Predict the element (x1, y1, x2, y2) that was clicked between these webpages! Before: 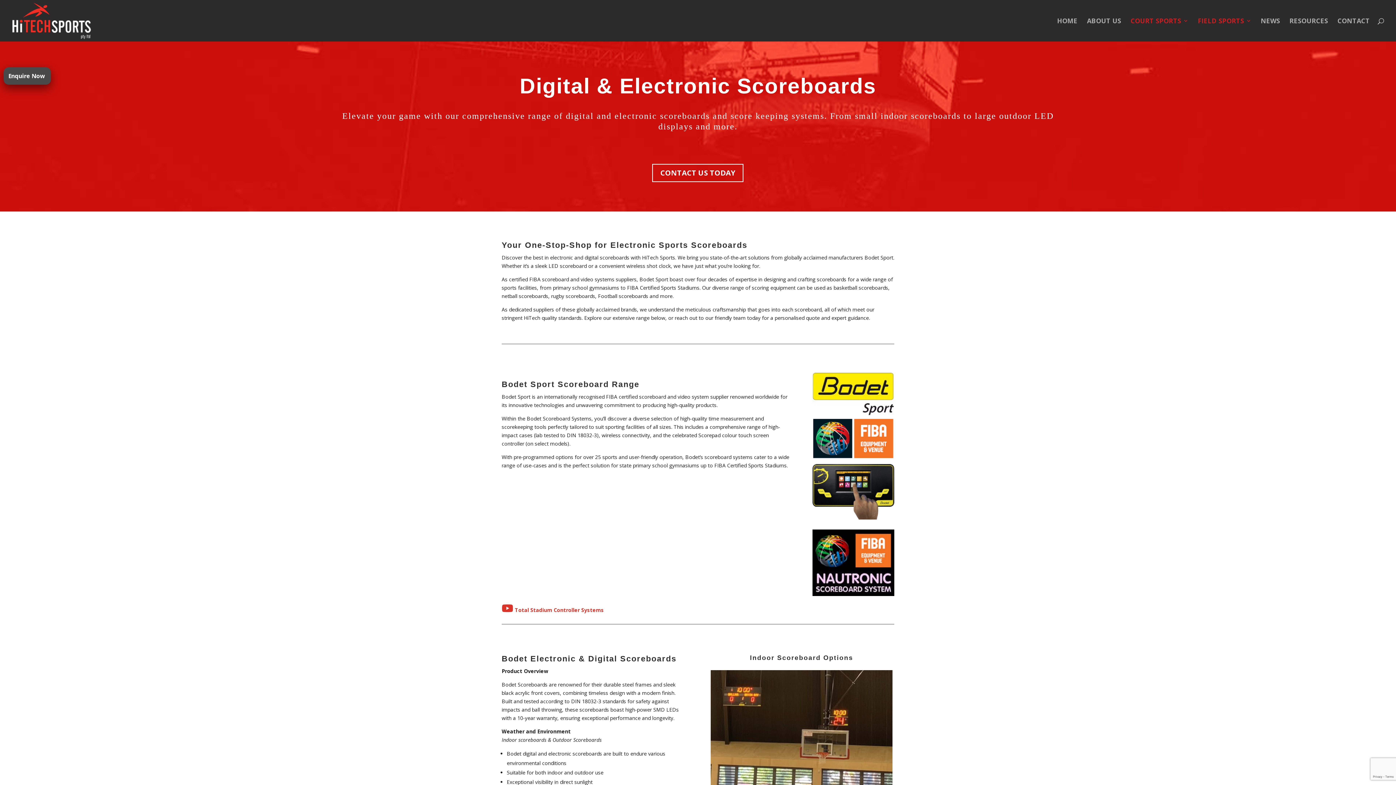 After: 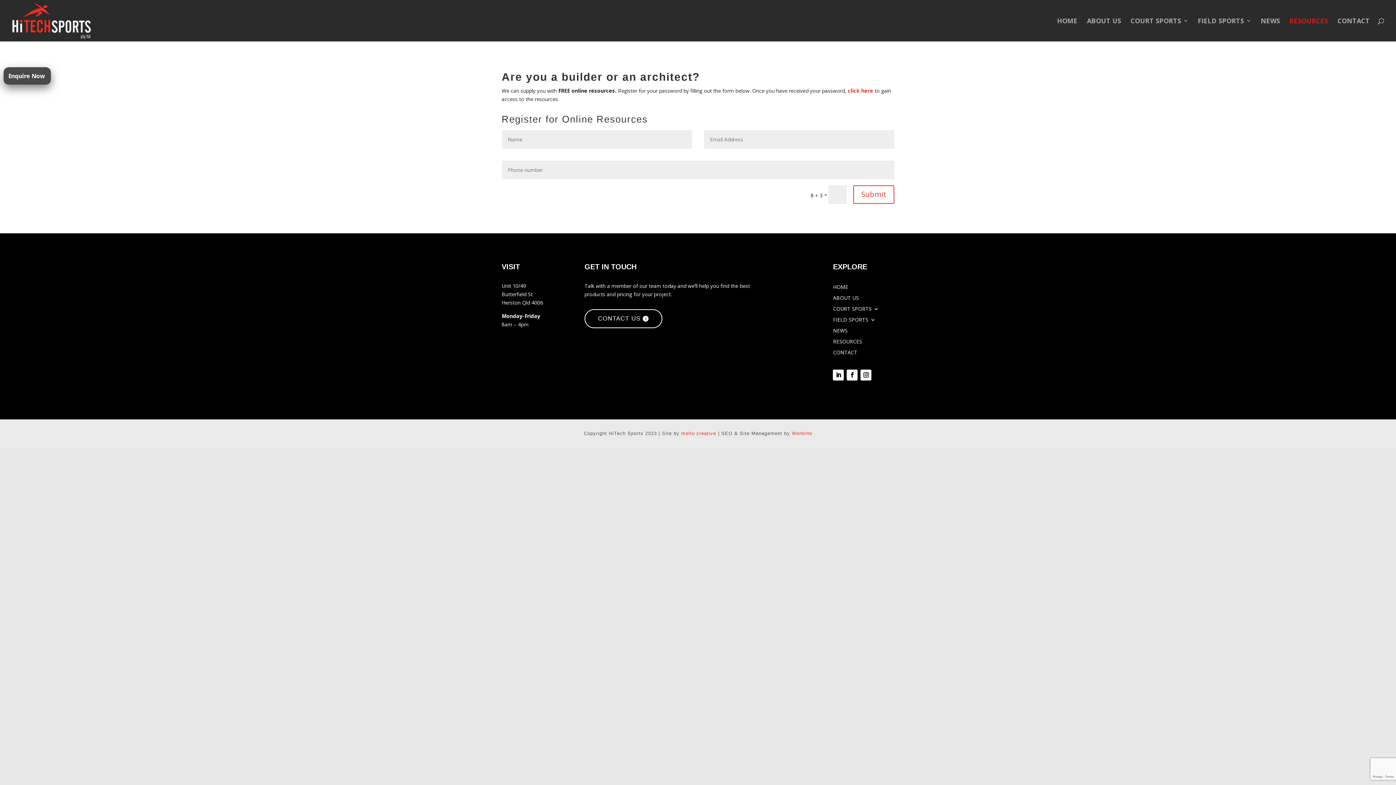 Action: label: RESOURCES bbox: (1289, 18, 1328, 41)